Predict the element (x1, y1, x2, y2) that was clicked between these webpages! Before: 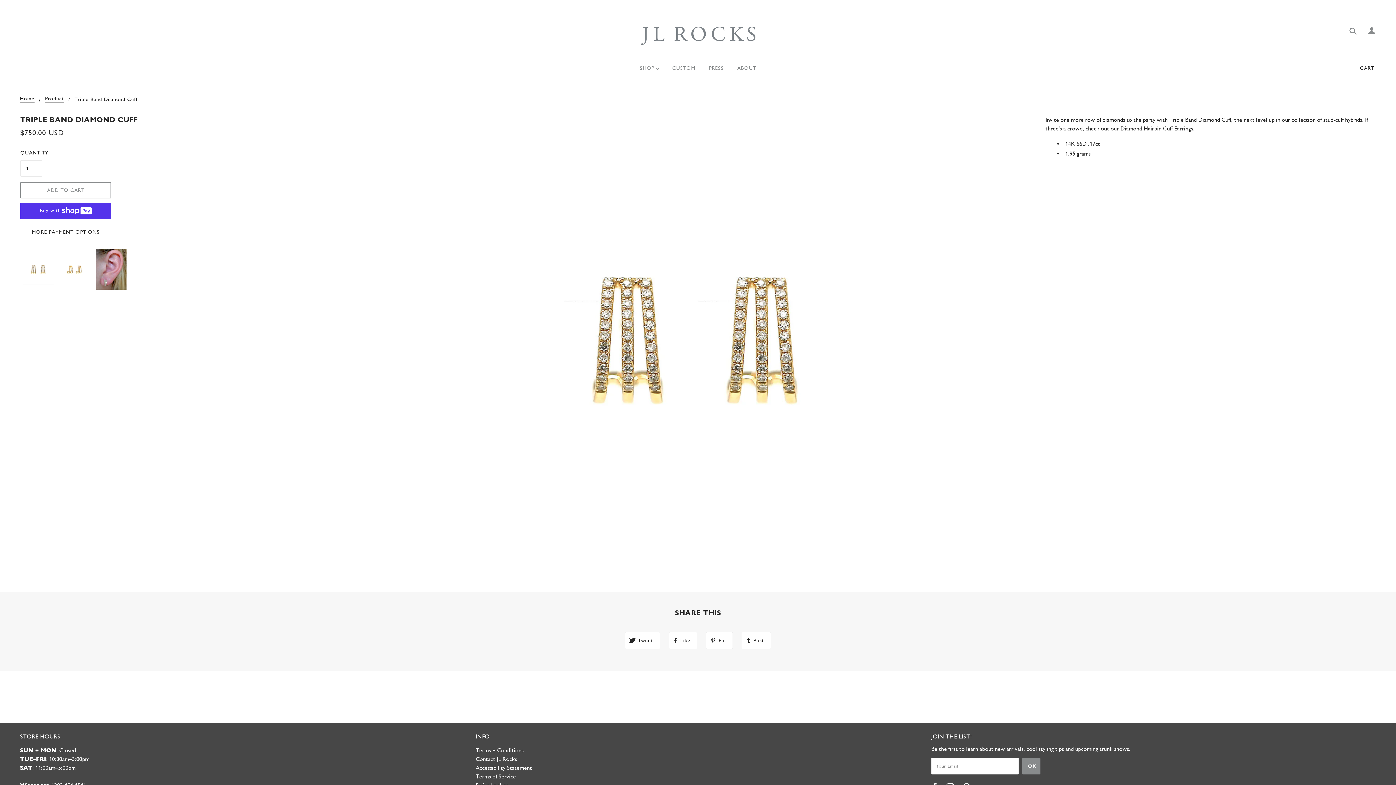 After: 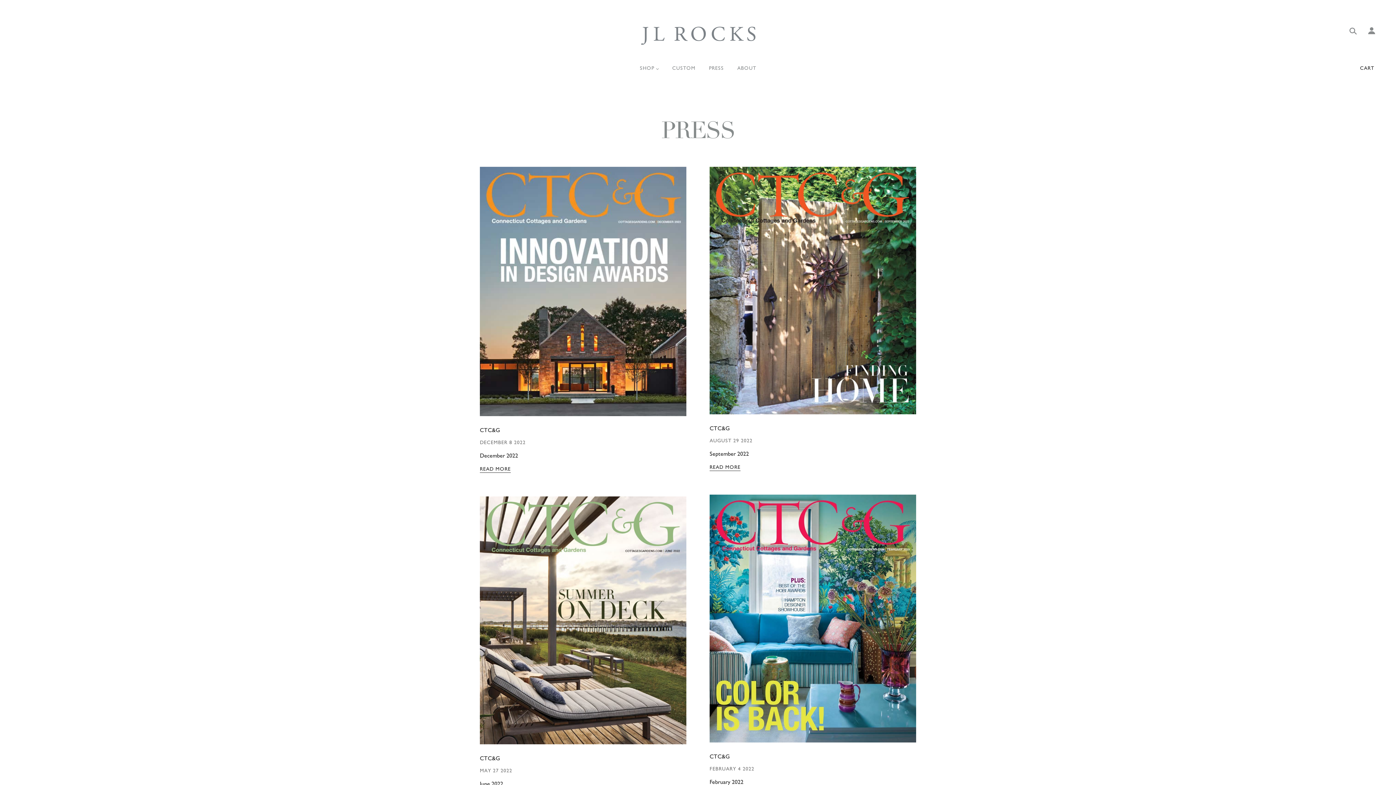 Action: label: PRESS bbox: (703, 59, 729, 82)